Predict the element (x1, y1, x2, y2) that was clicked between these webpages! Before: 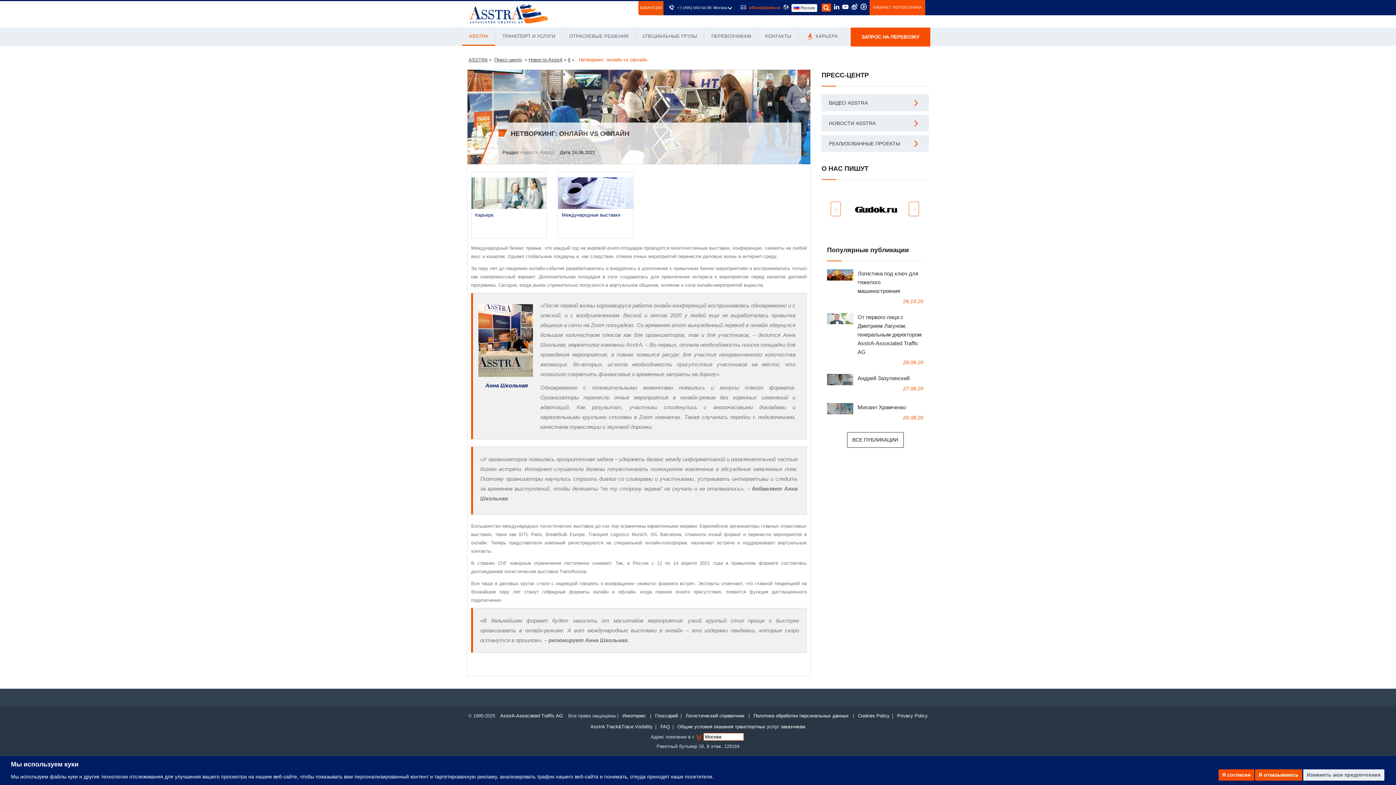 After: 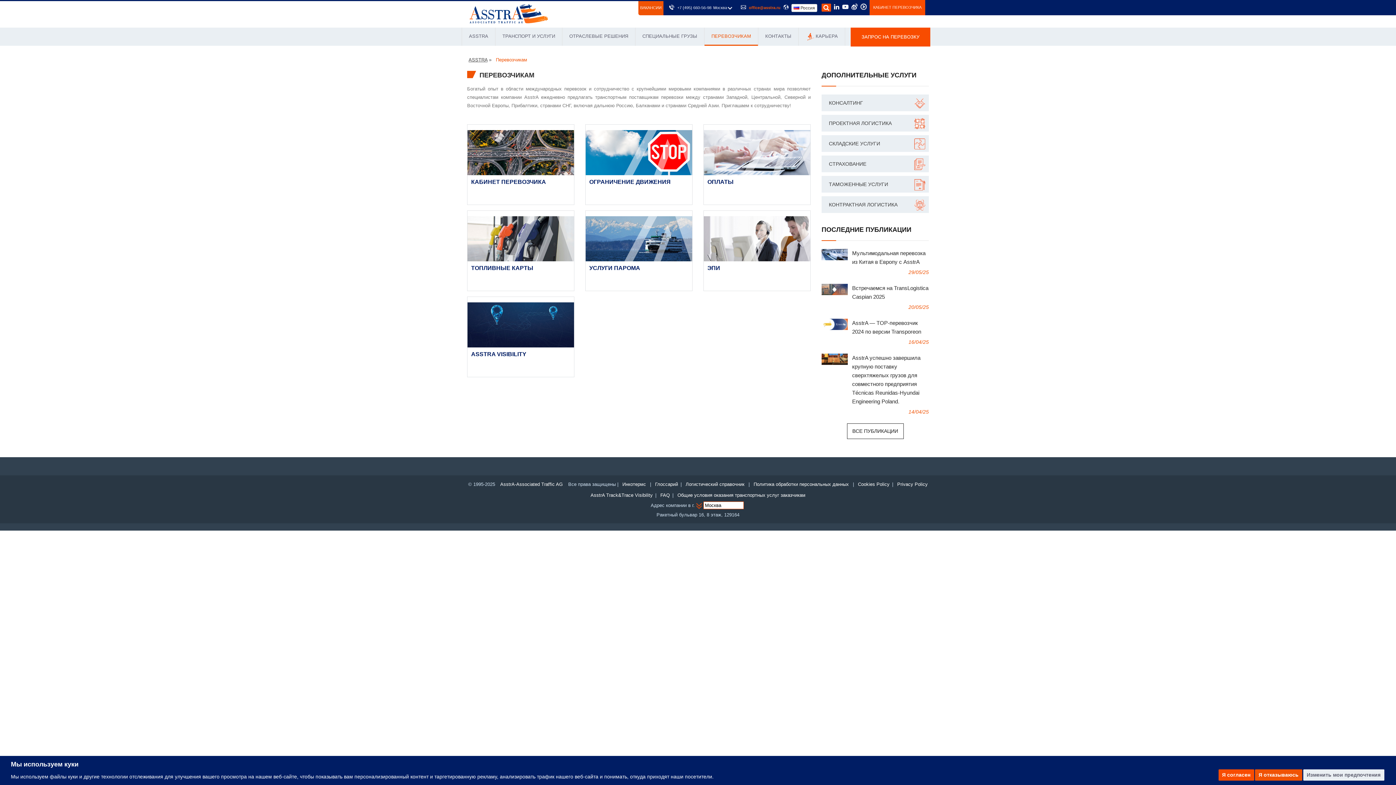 Action: label: ПЕРЕВОЗЧИКАМ bbox: (704, 27, 758, 45)